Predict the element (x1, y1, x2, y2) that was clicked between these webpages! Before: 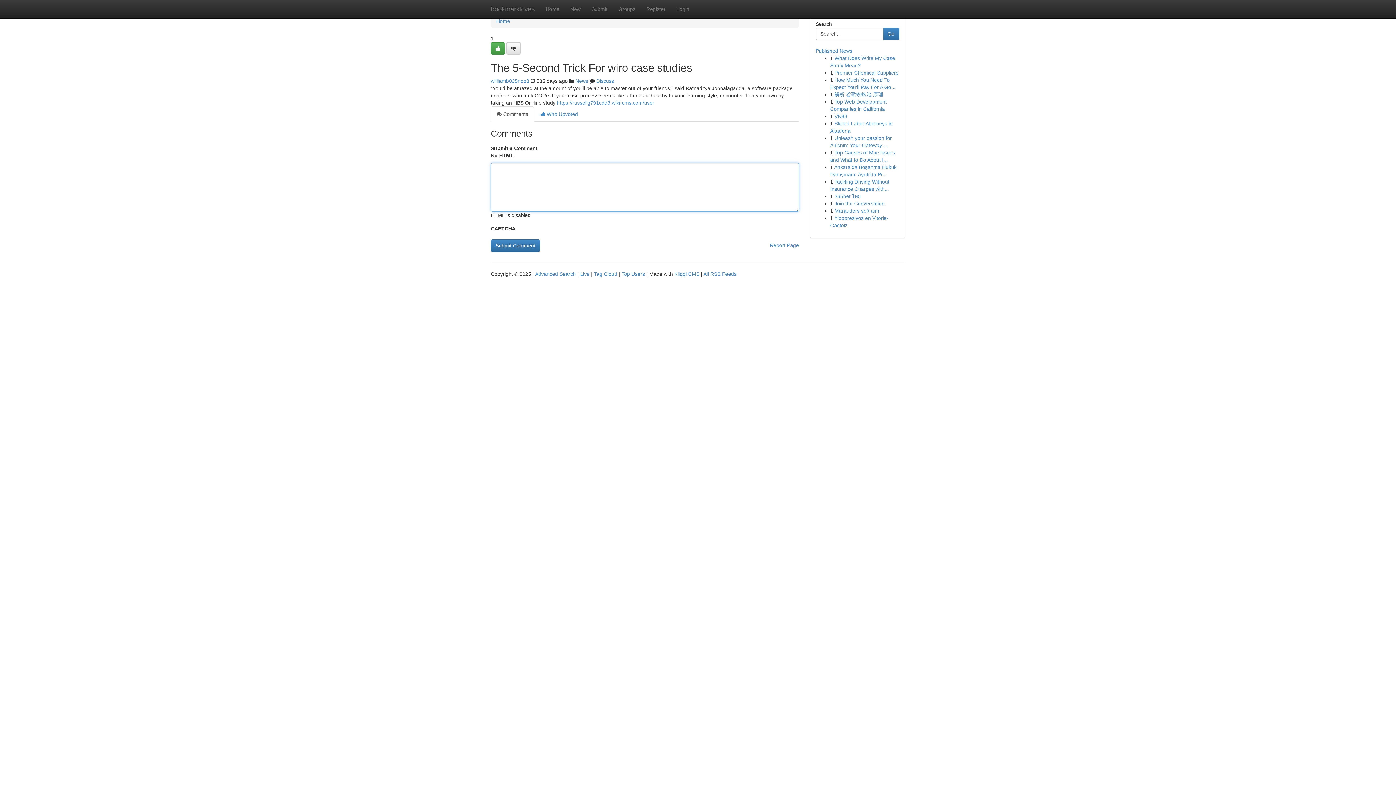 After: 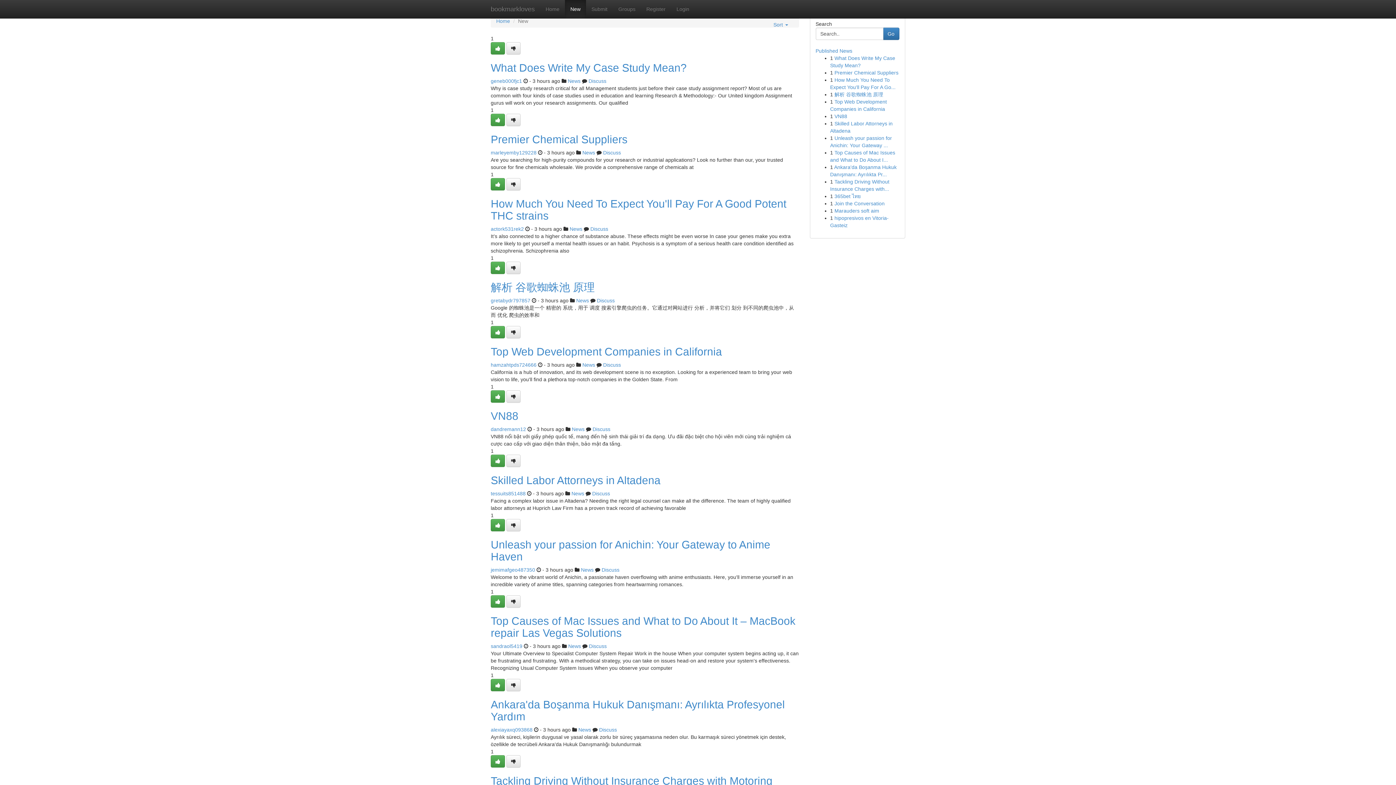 Action: label: New bbox: (565, 0, 586, 18)